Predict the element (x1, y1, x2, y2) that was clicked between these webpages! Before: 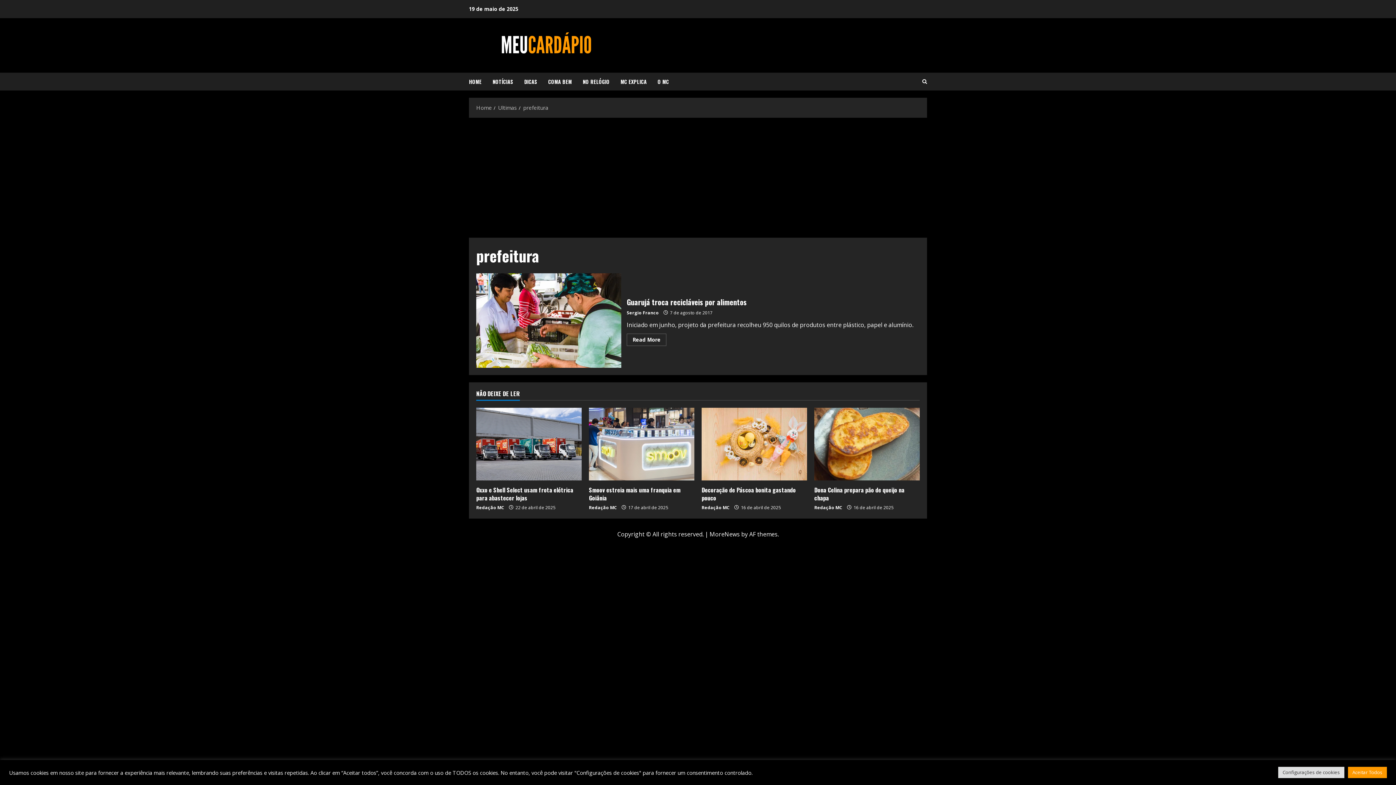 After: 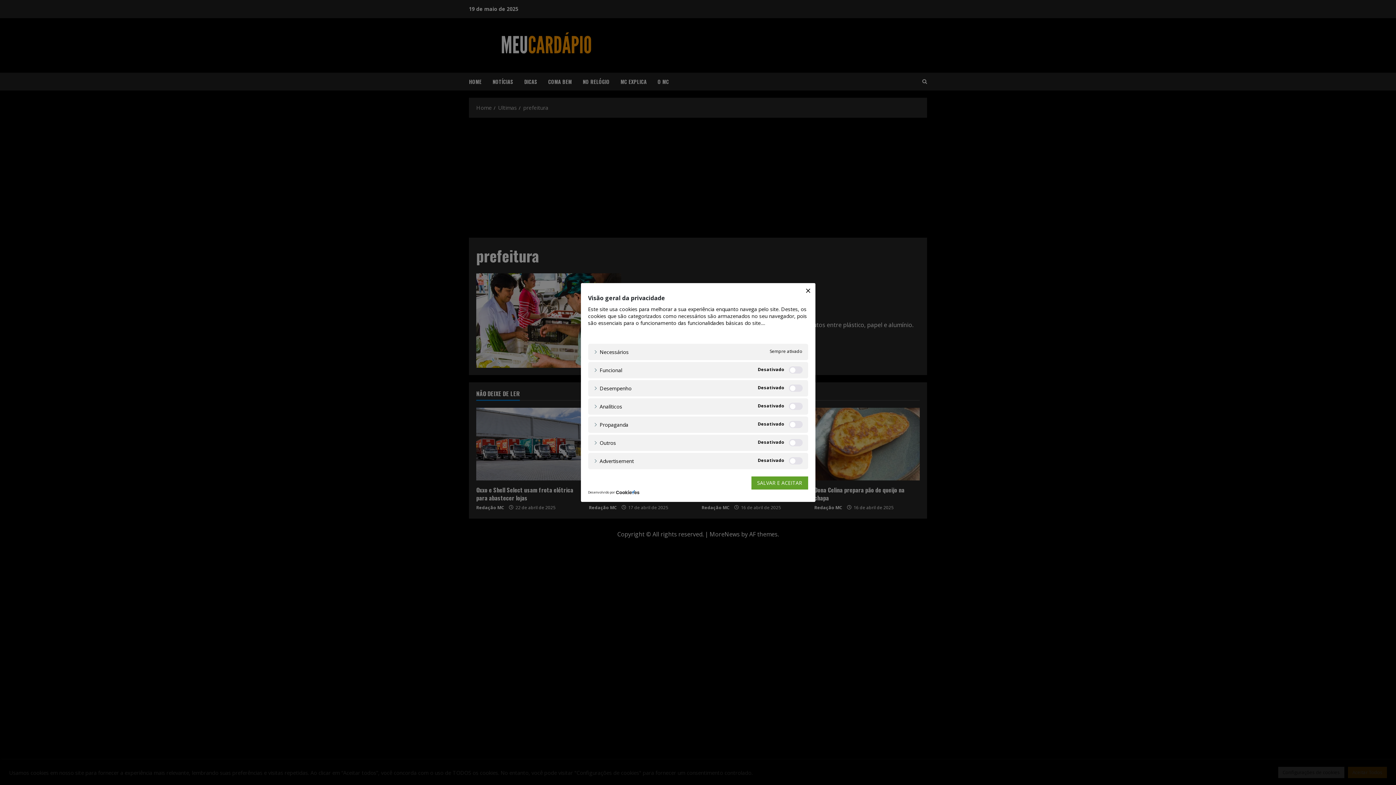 Action: bbox: (1278, 767, 1344, 778) label: Configurações de cookies